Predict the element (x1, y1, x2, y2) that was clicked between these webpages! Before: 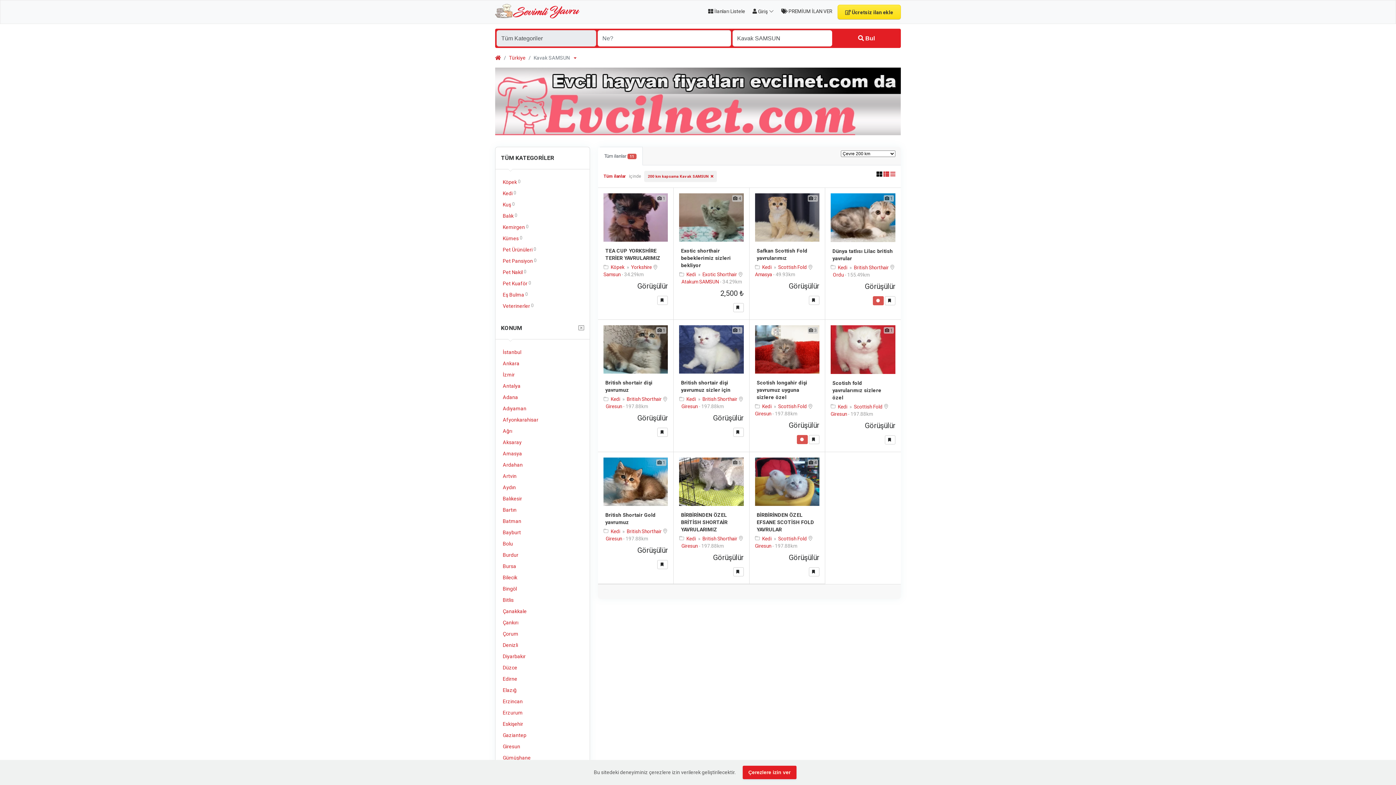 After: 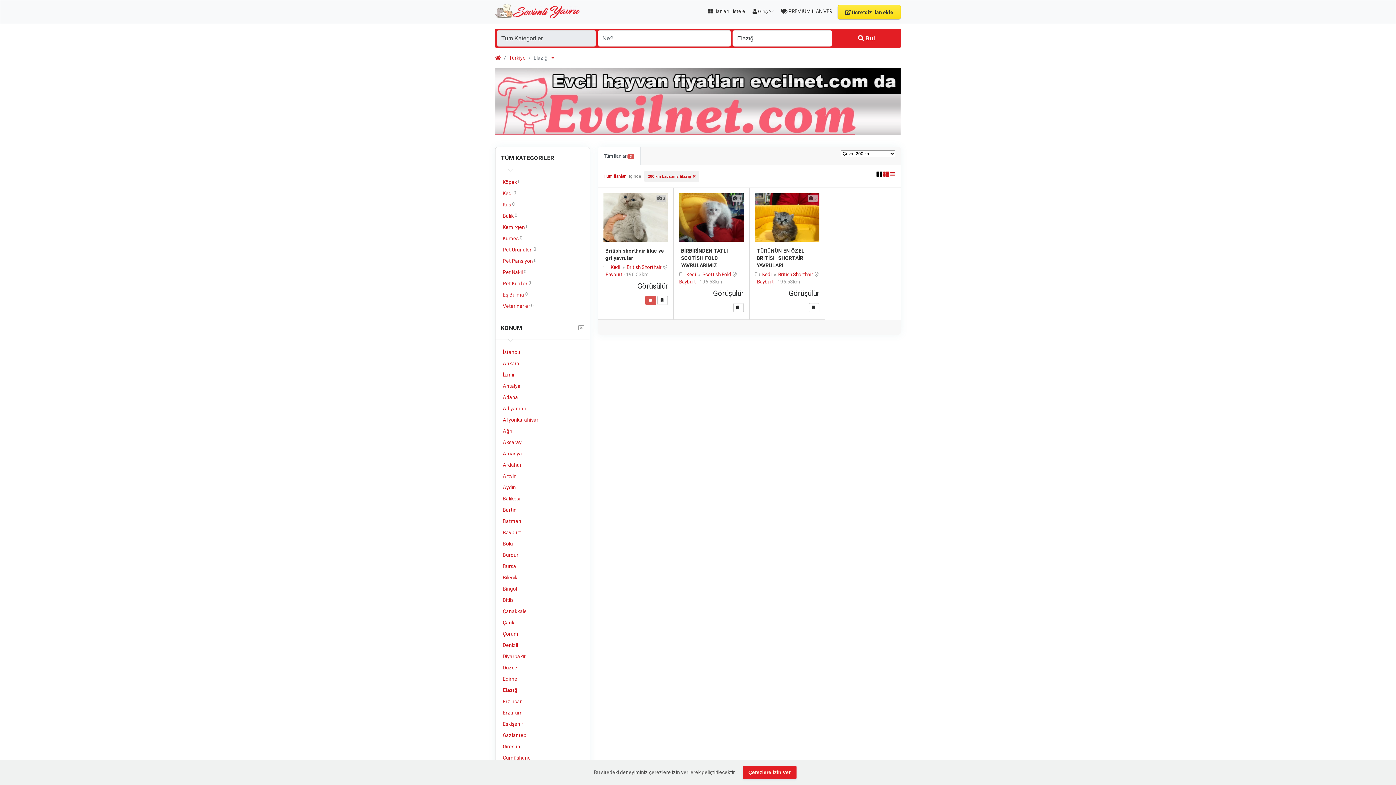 Action: label: Elazığ bbox: (501, 685, 584, 695)